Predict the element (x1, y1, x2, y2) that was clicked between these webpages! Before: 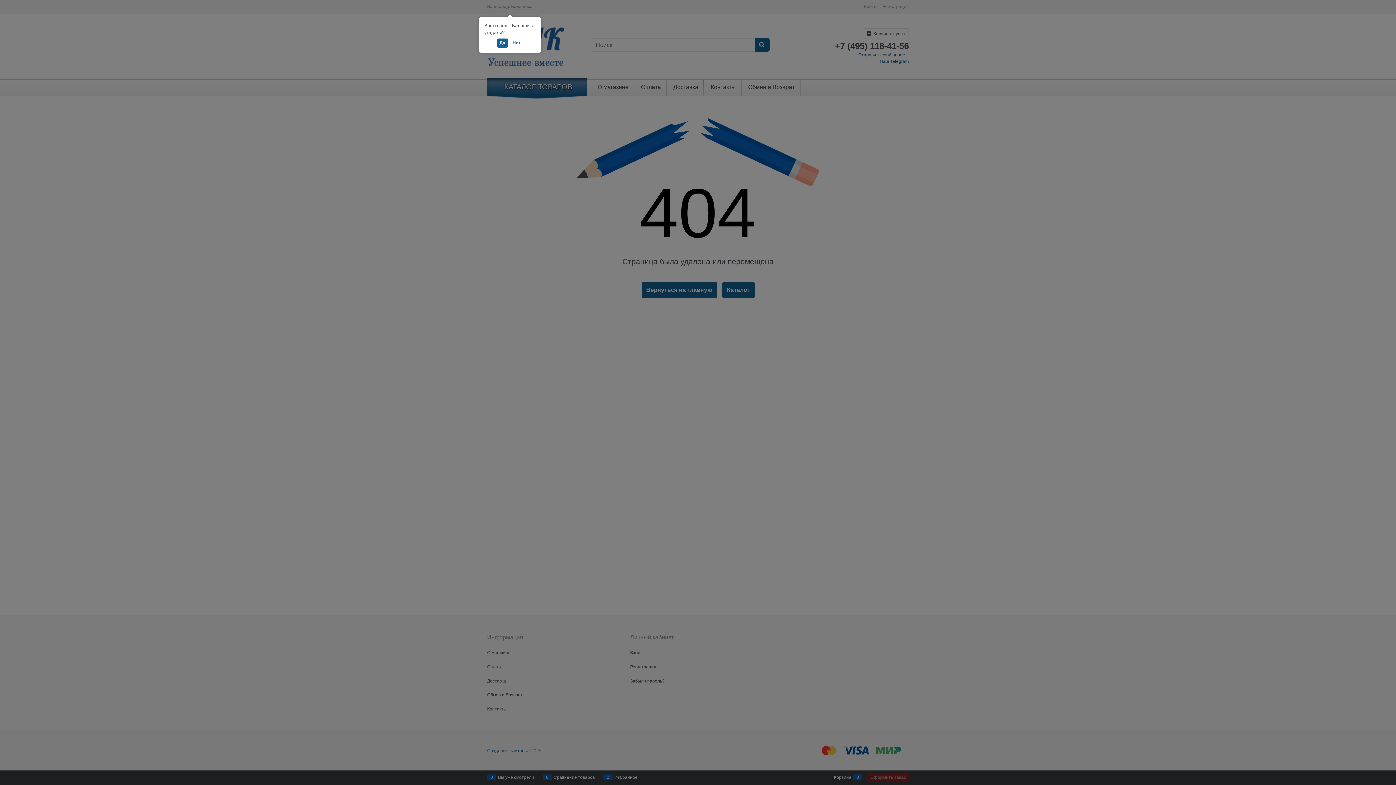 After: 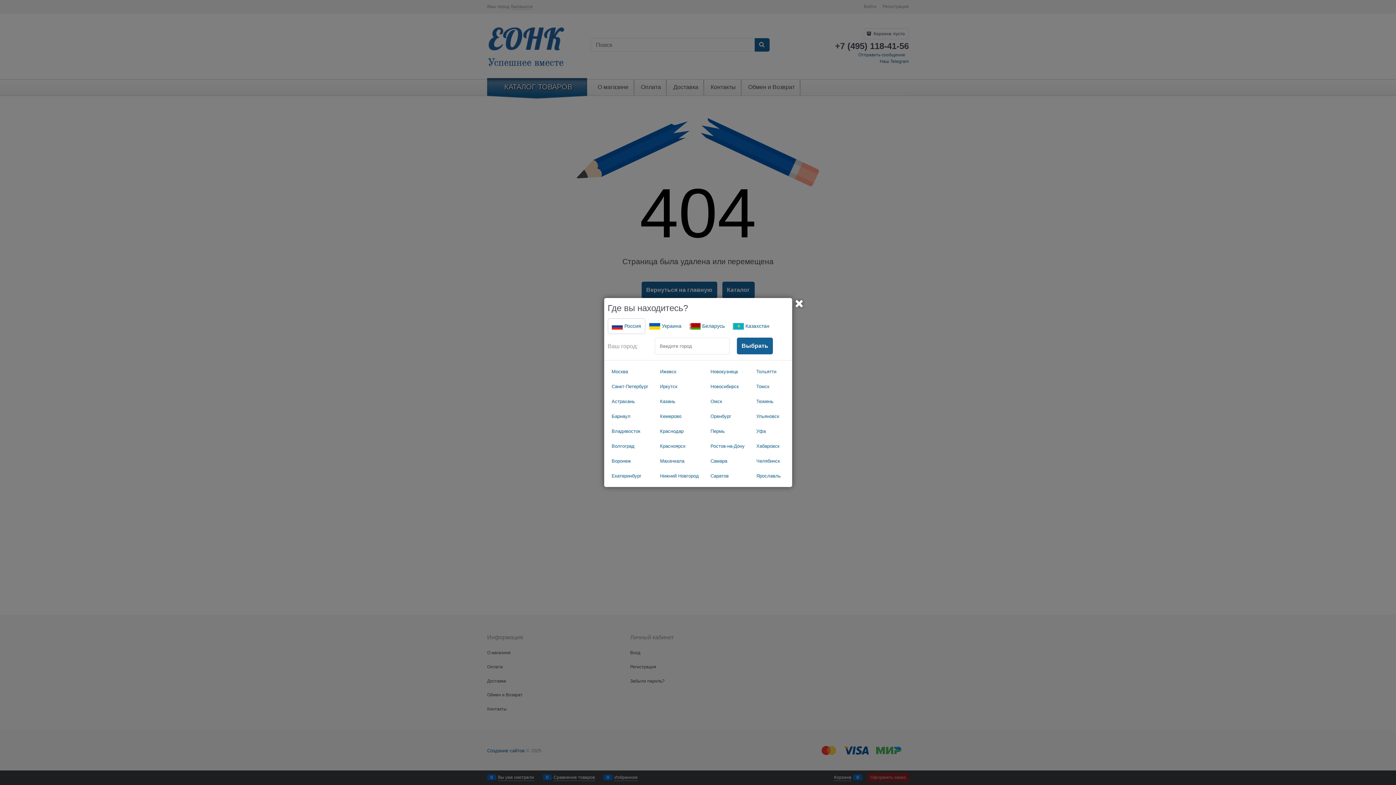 Action: label: Нет bbox: (509, 38, 523, 47)